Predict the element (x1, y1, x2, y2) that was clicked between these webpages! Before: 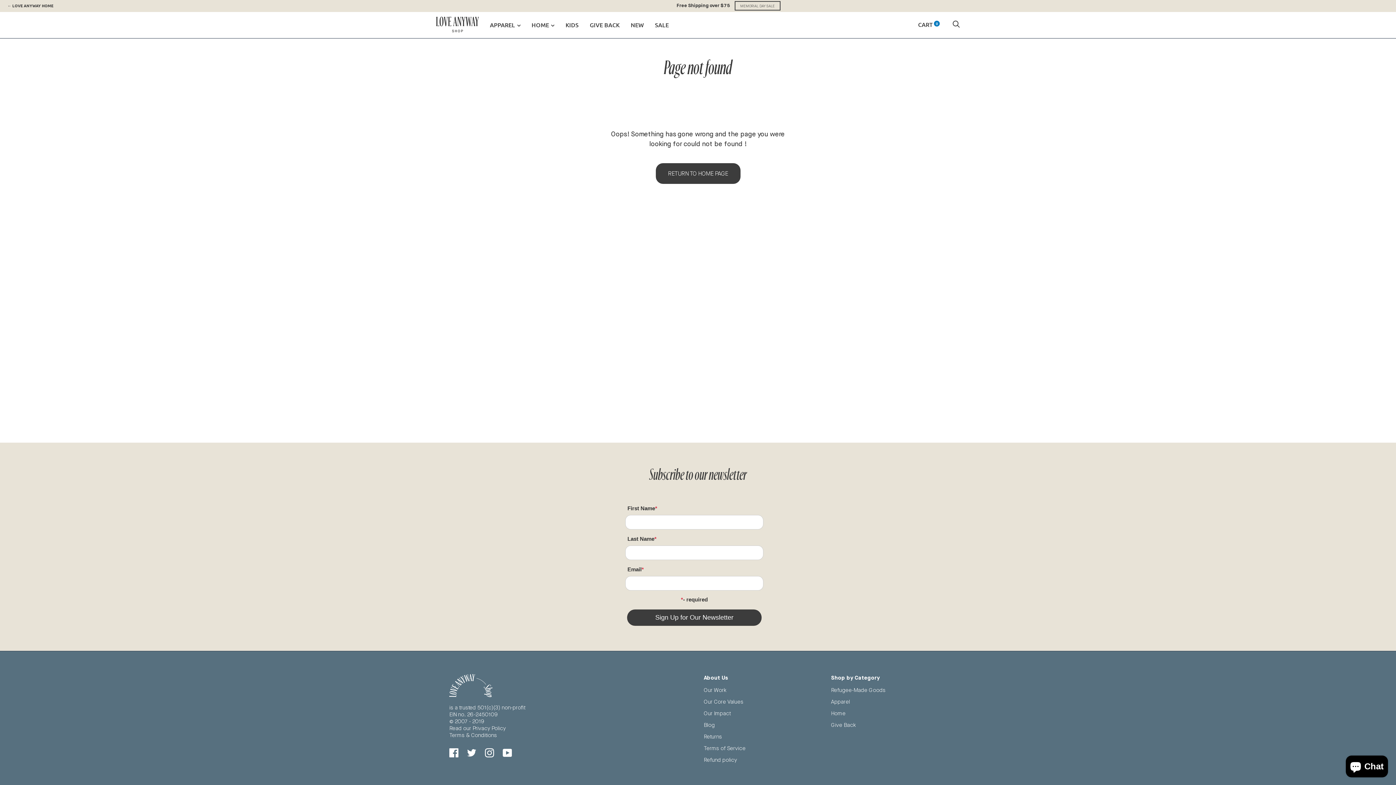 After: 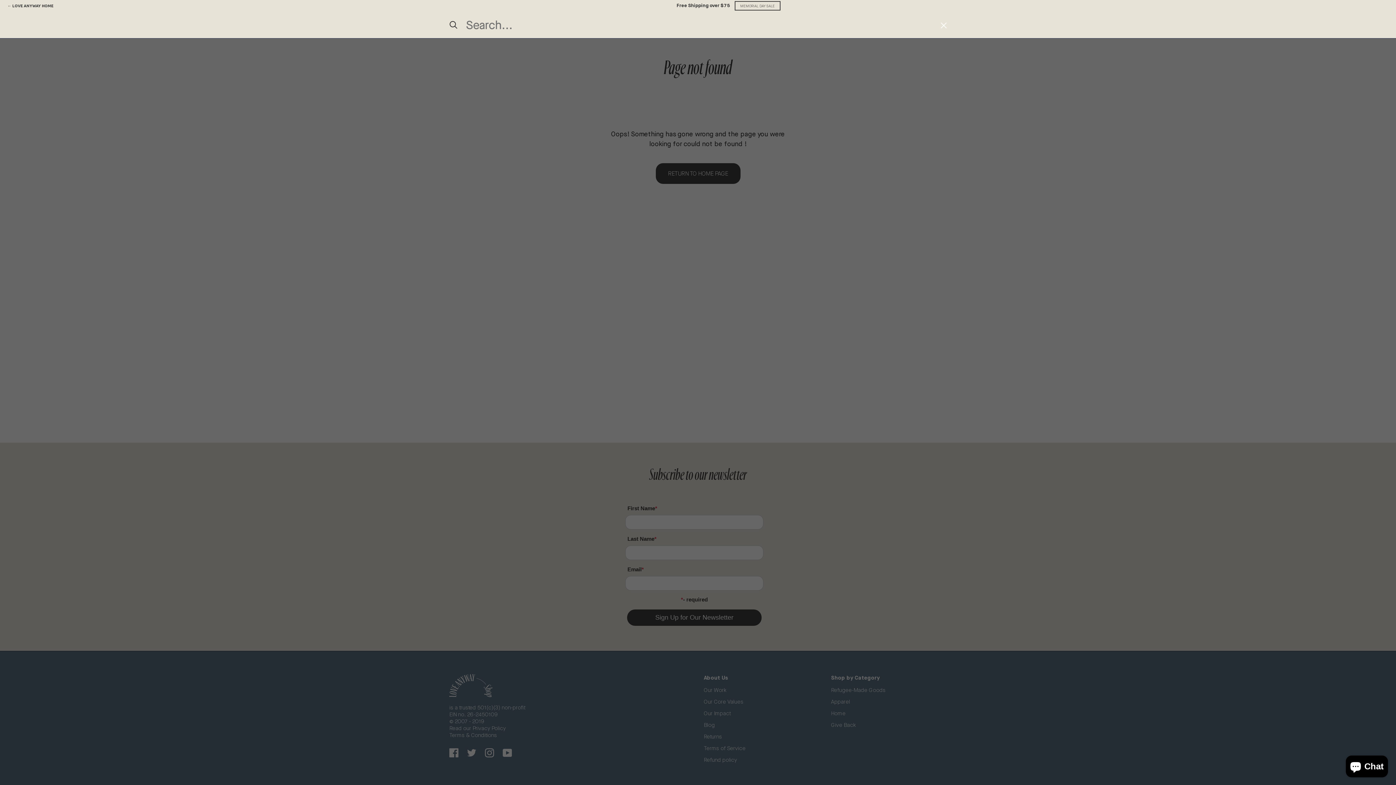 Action: label: Search bbox: (952, 20, 960, 28)